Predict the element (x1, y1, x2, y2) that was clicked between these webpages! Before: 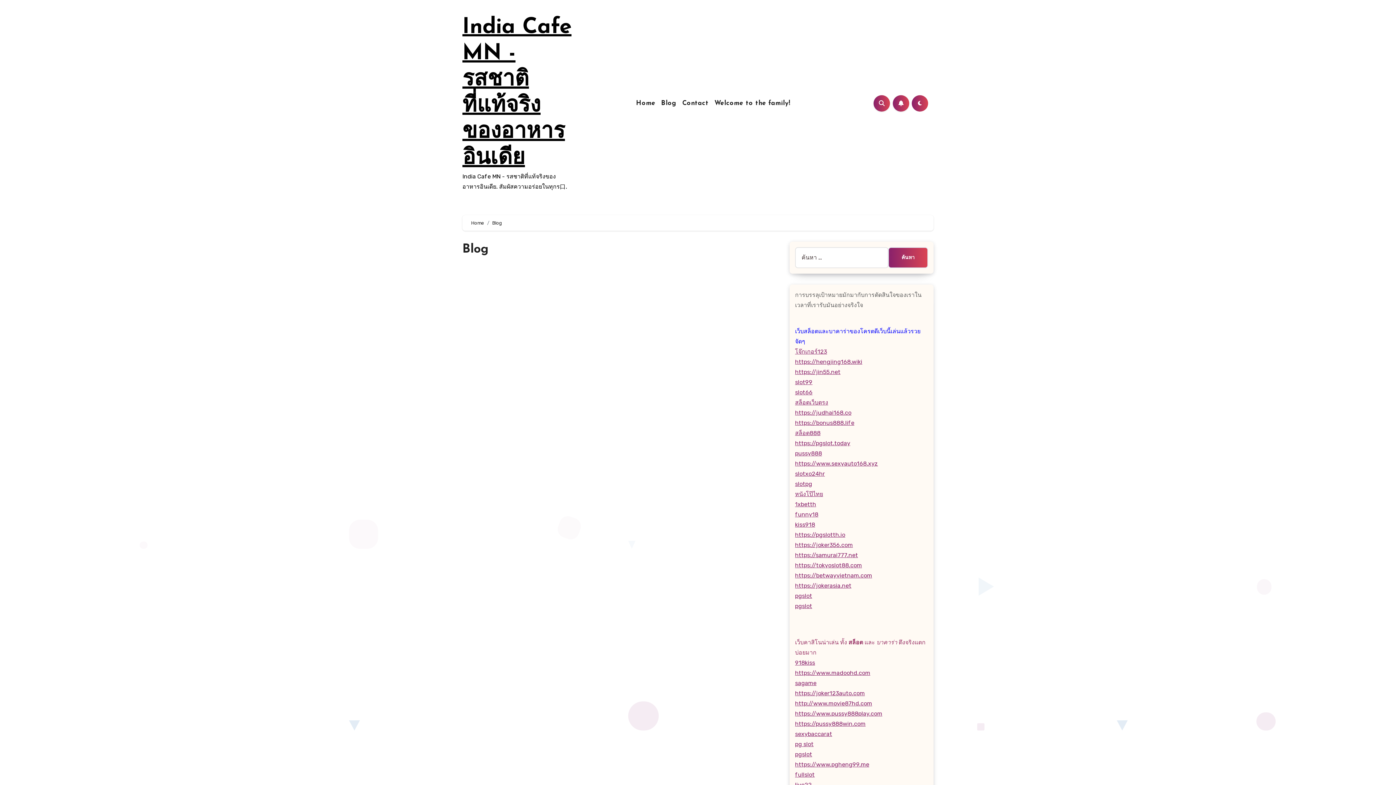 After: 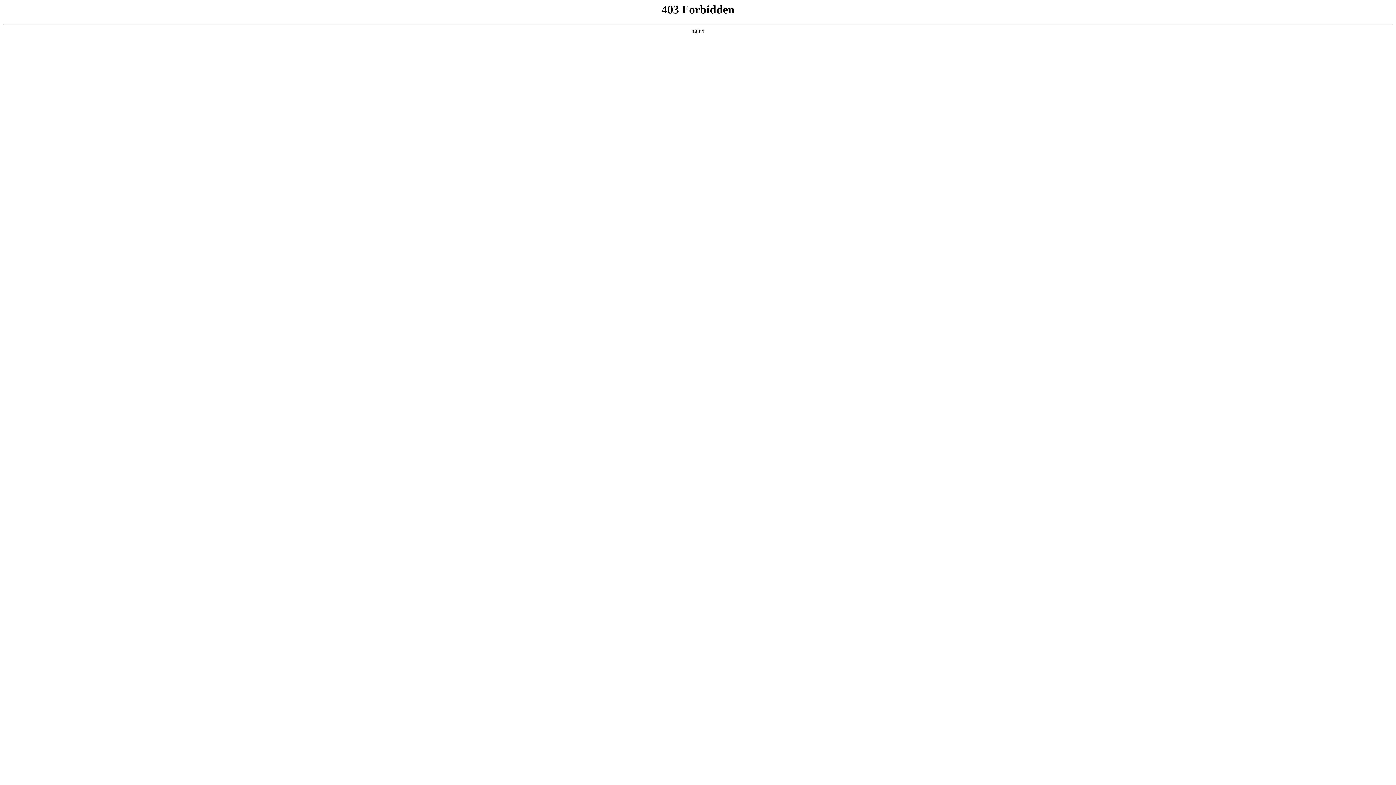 Action: bbox: (795, 592, 812, 599) label: pgslot